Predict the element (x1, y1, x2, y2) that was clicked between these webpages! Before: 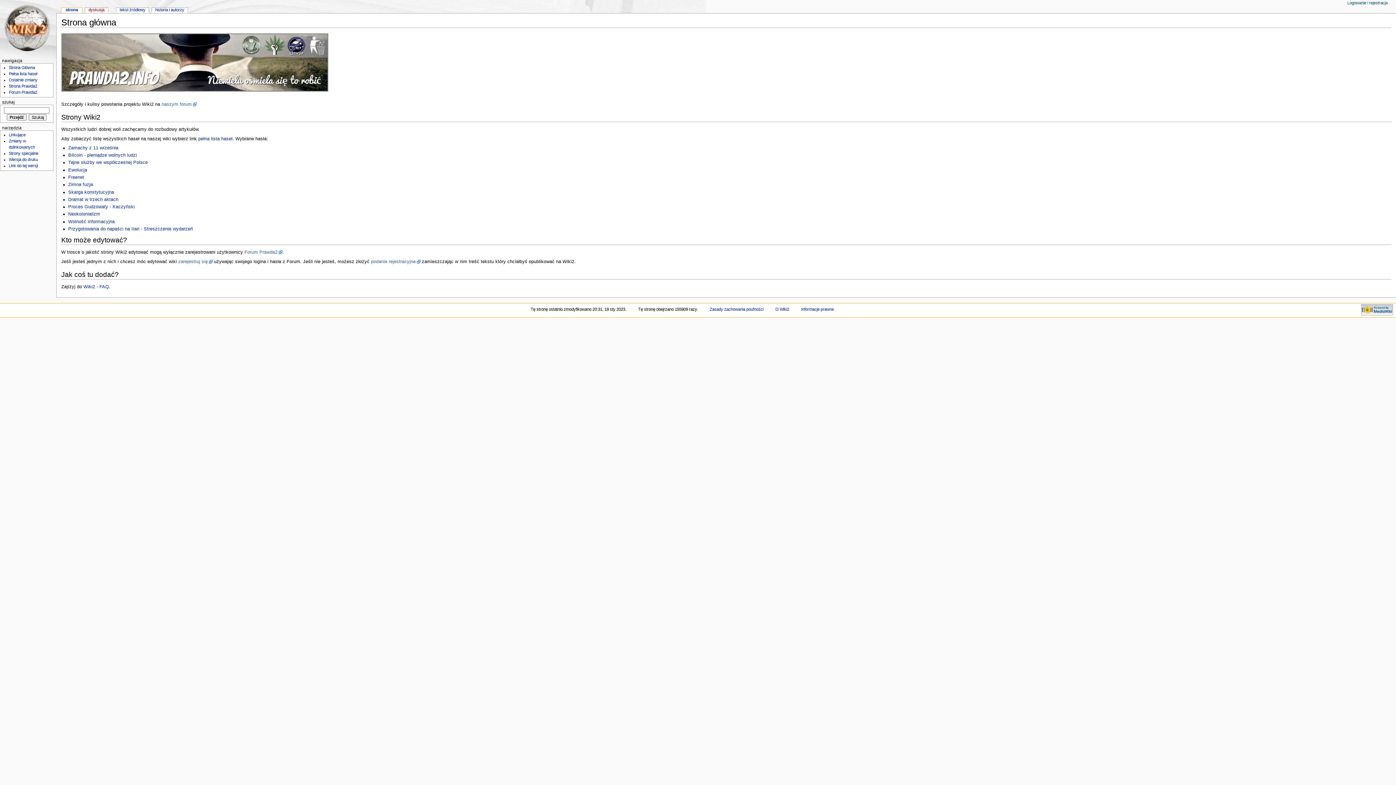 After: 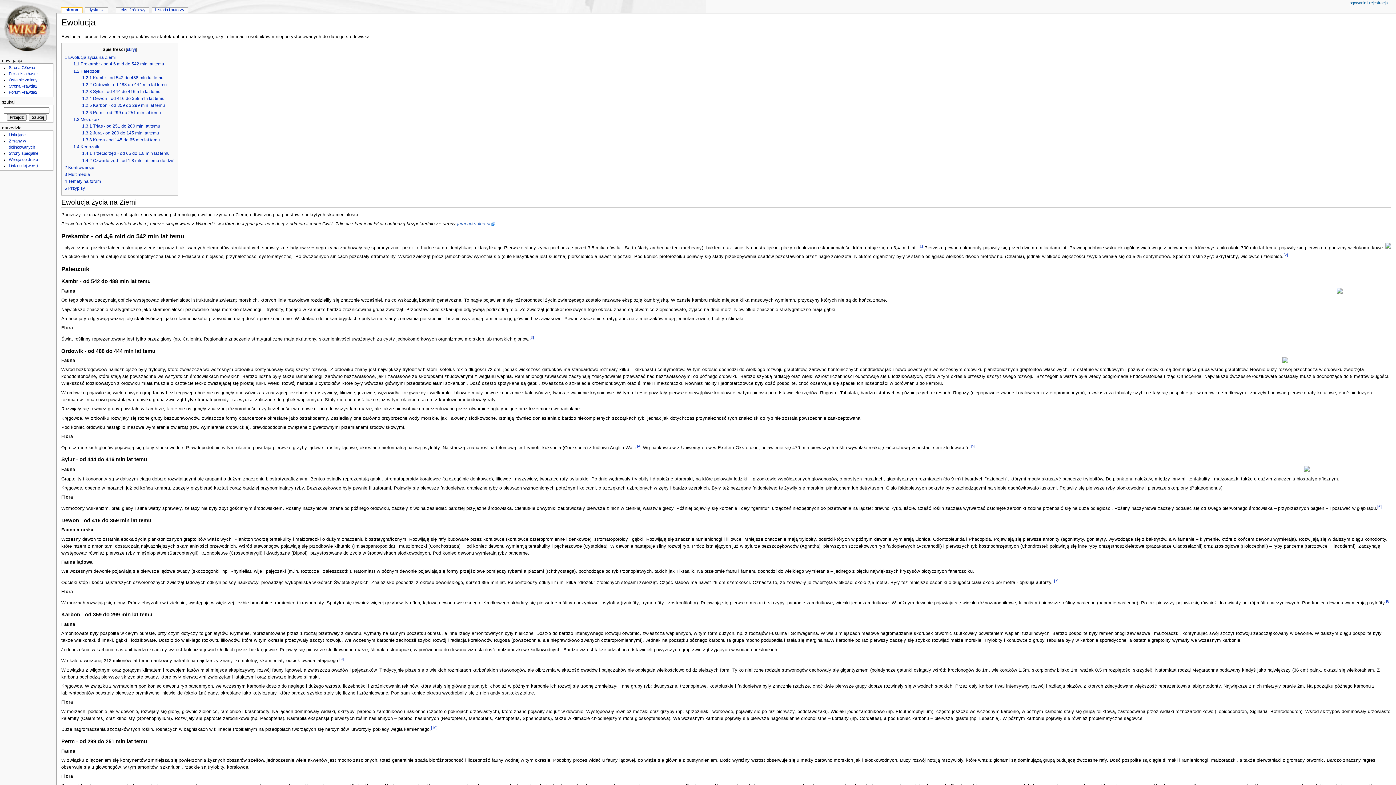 Action: bbox: (68, 167, 87, 172) label: Ewolucja